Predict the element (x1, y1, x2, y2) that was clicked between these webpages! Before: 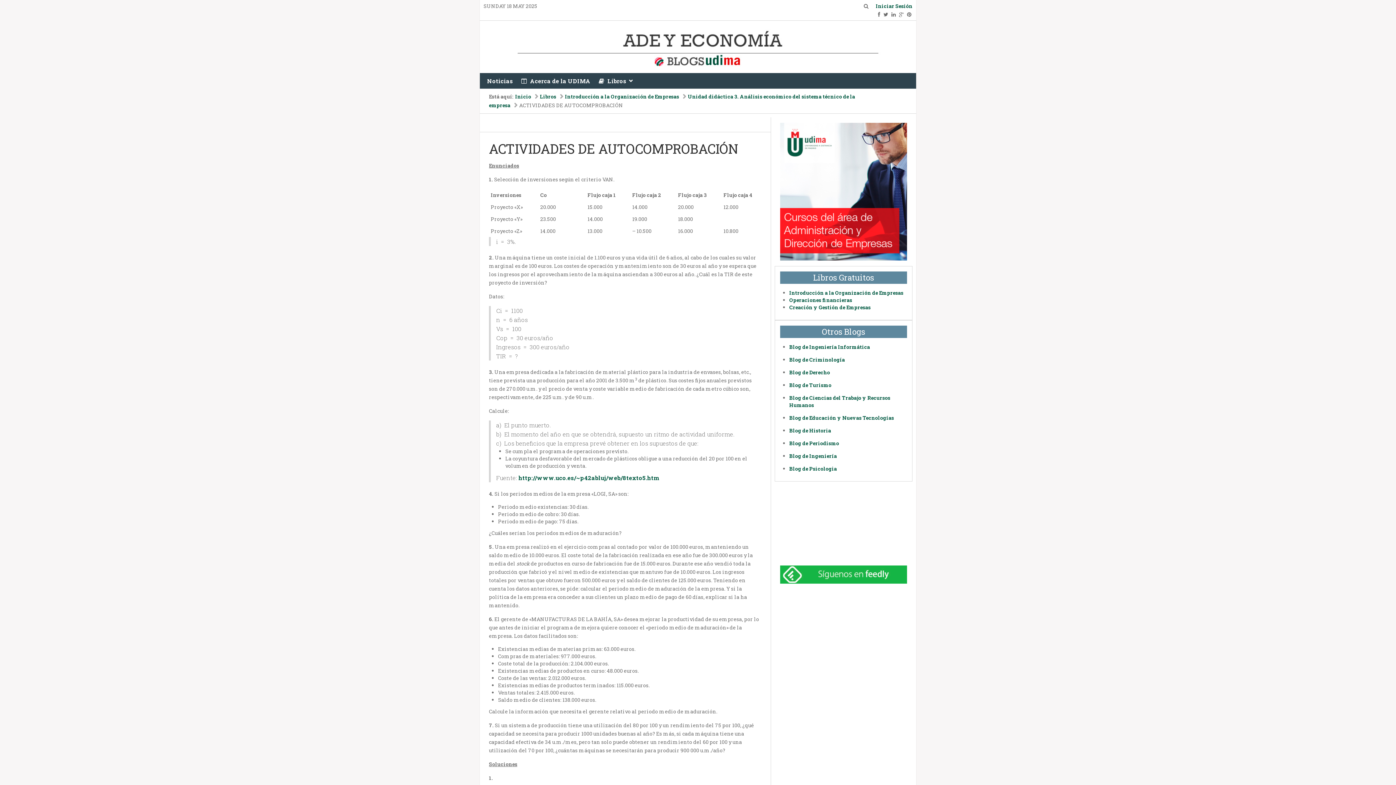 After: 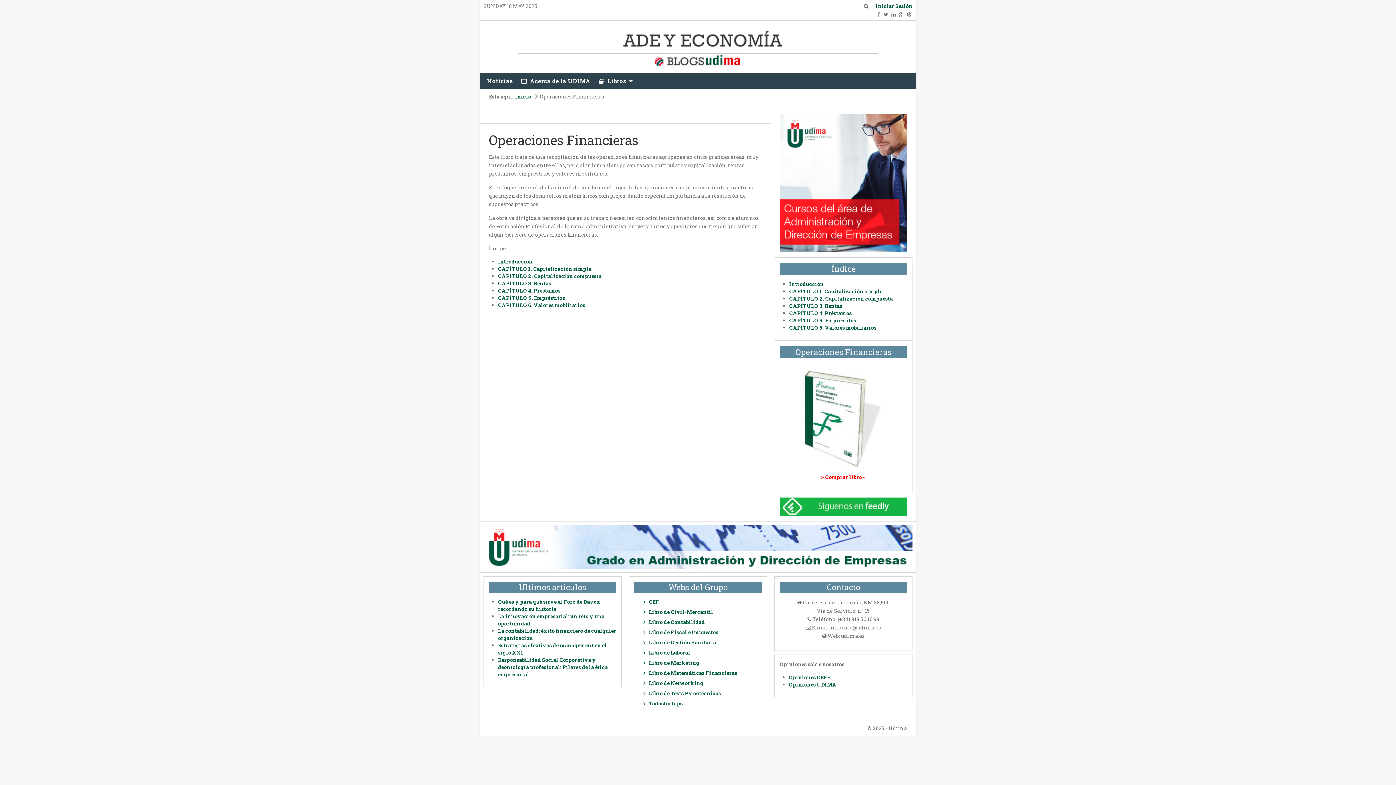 Action: bbox: (789, 296, 852, 303) label: Operaciones financieras